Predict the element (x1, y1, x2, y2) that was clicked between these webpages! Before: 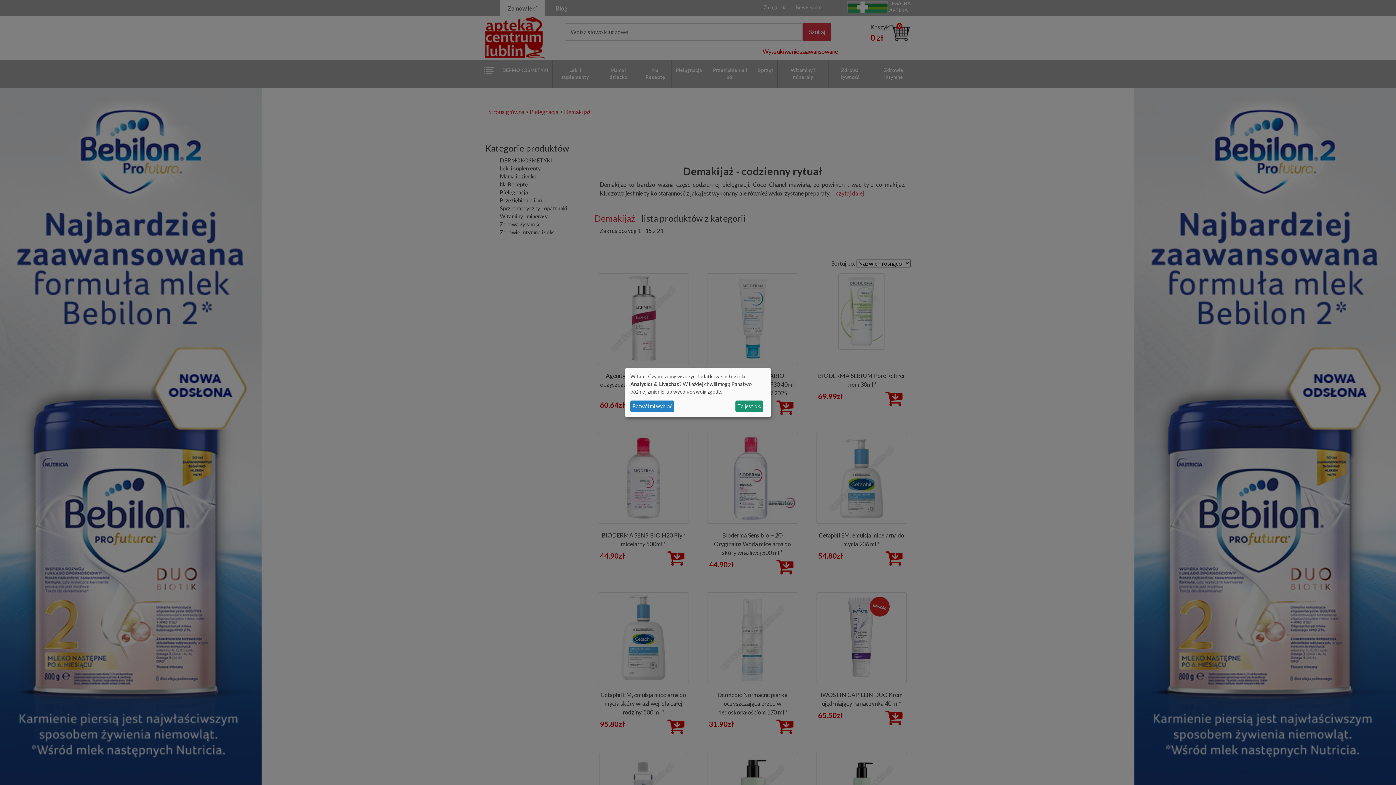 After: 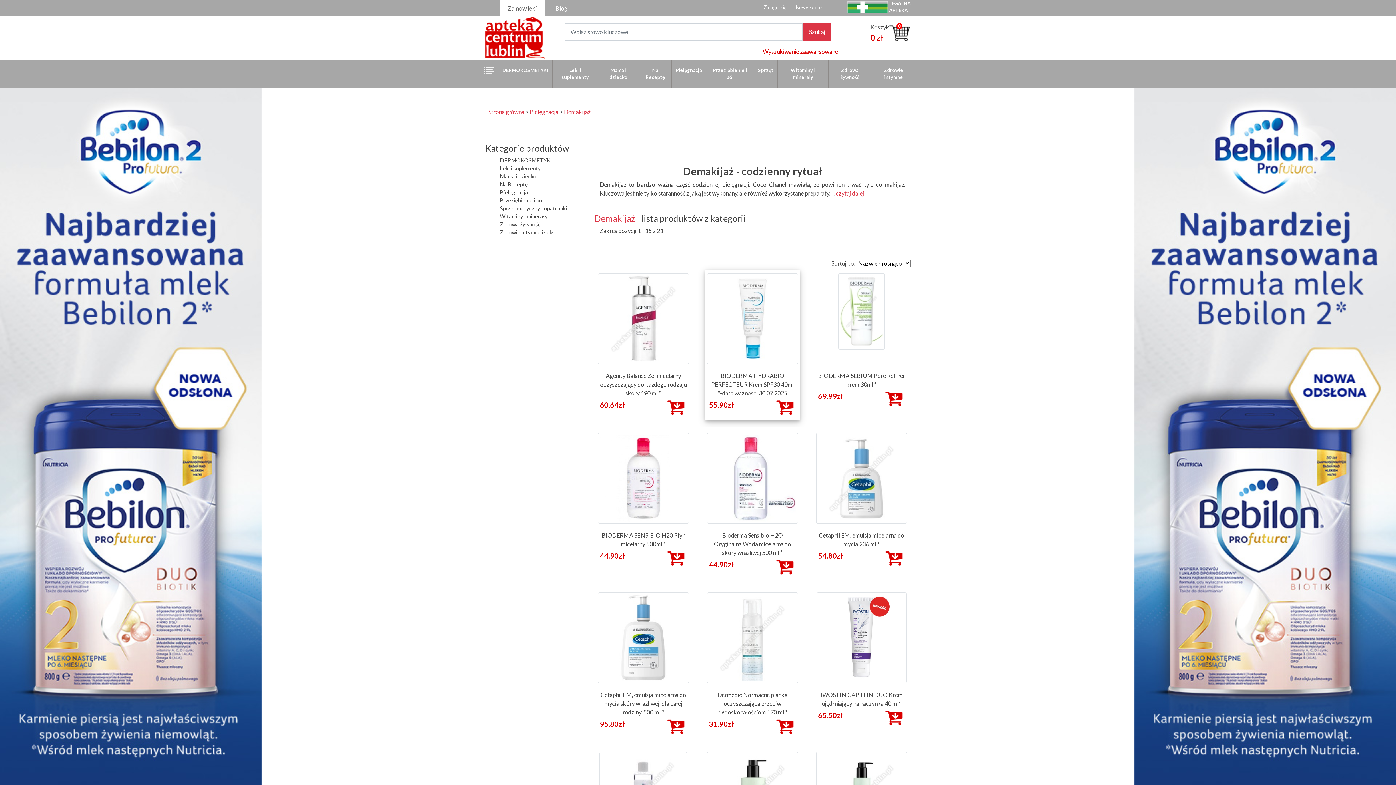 Action: label: To jest ok. bbox: (735, 400, 763, 412)